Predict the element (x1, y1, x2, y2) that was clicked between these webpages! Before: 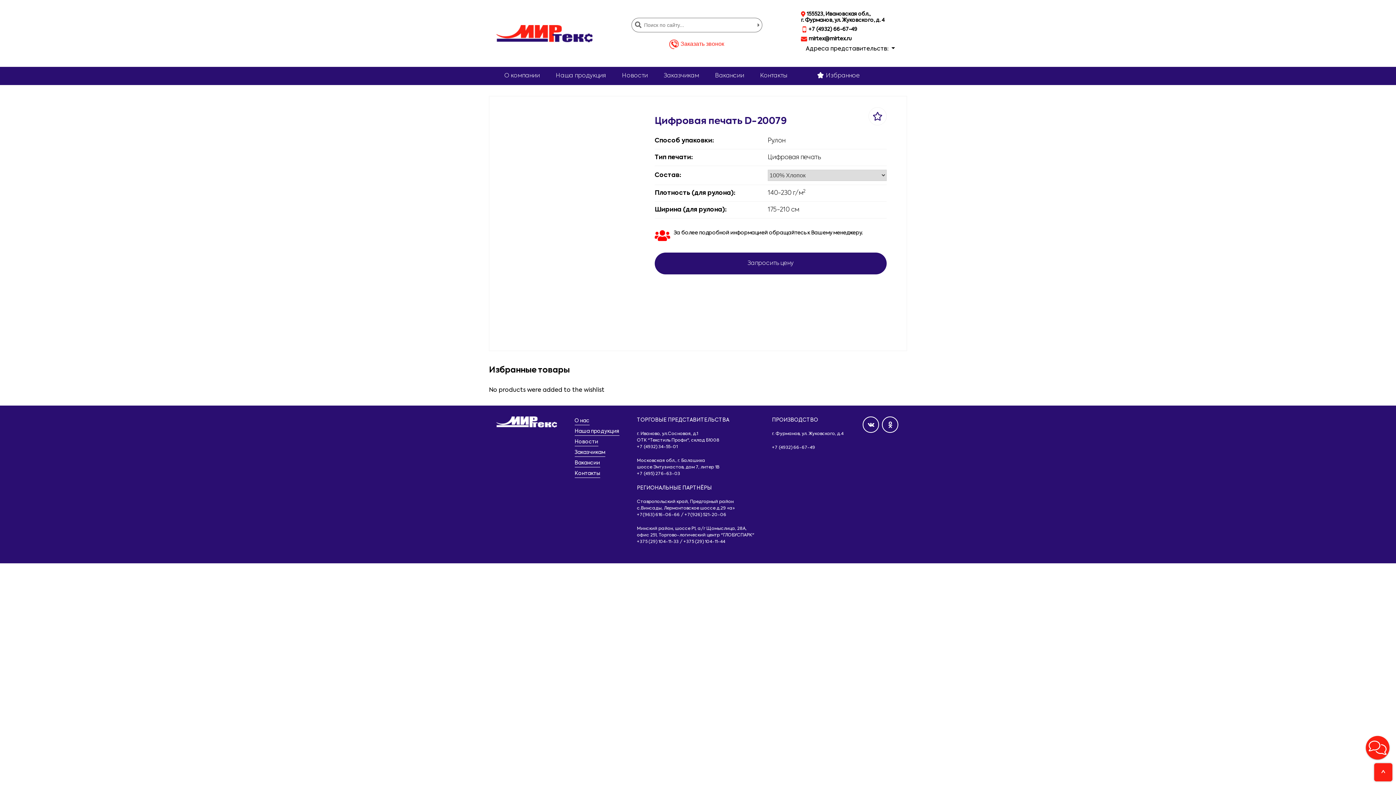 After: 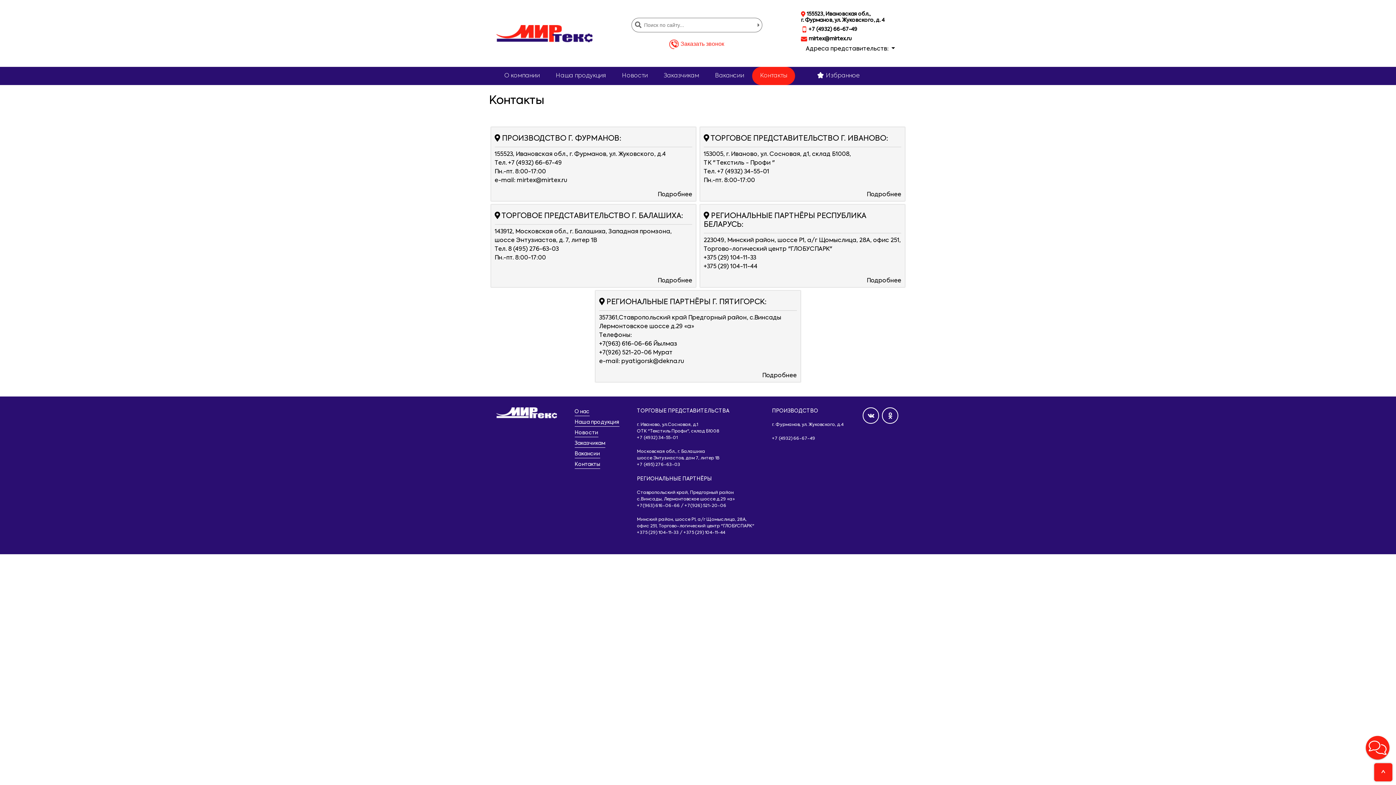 Action: bbox: (752, 66, 795, 85) label: Контакты